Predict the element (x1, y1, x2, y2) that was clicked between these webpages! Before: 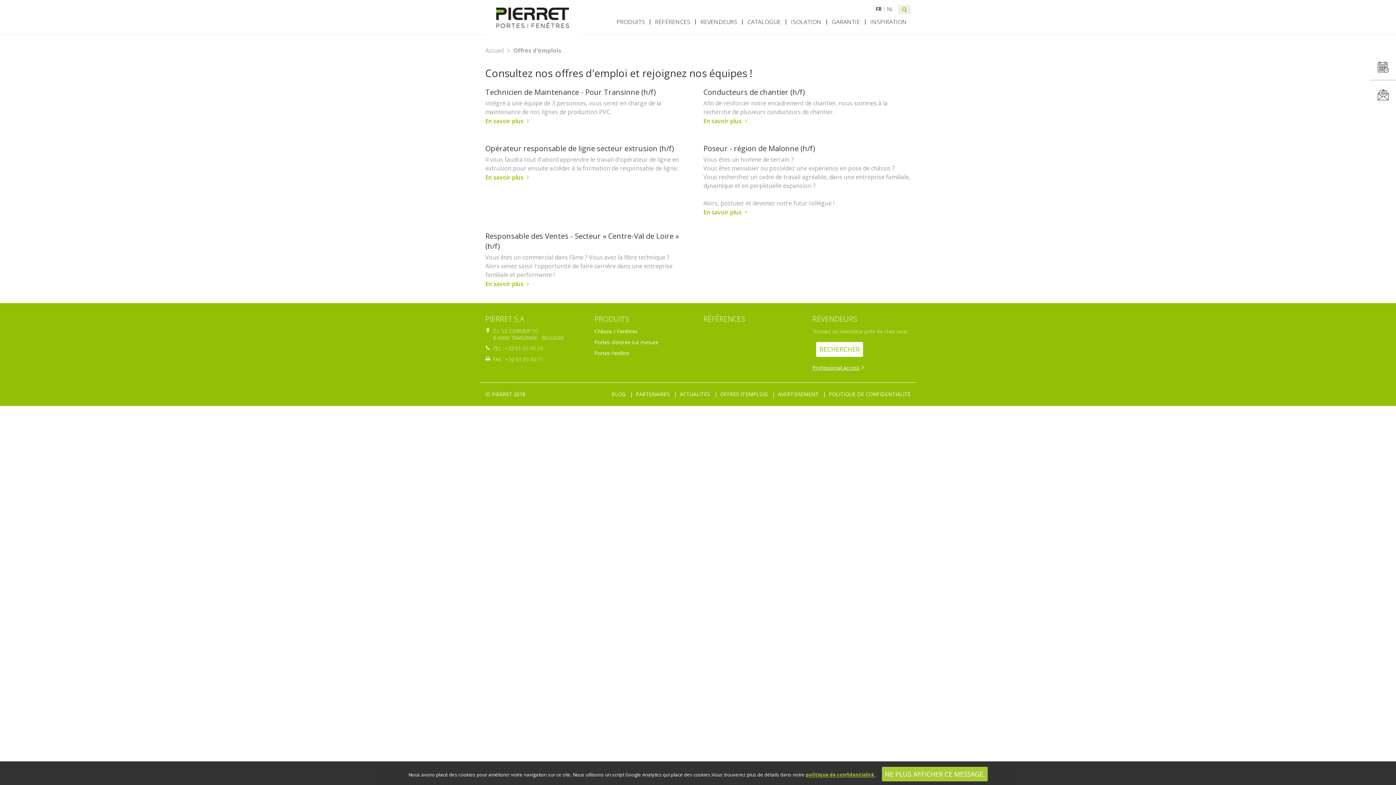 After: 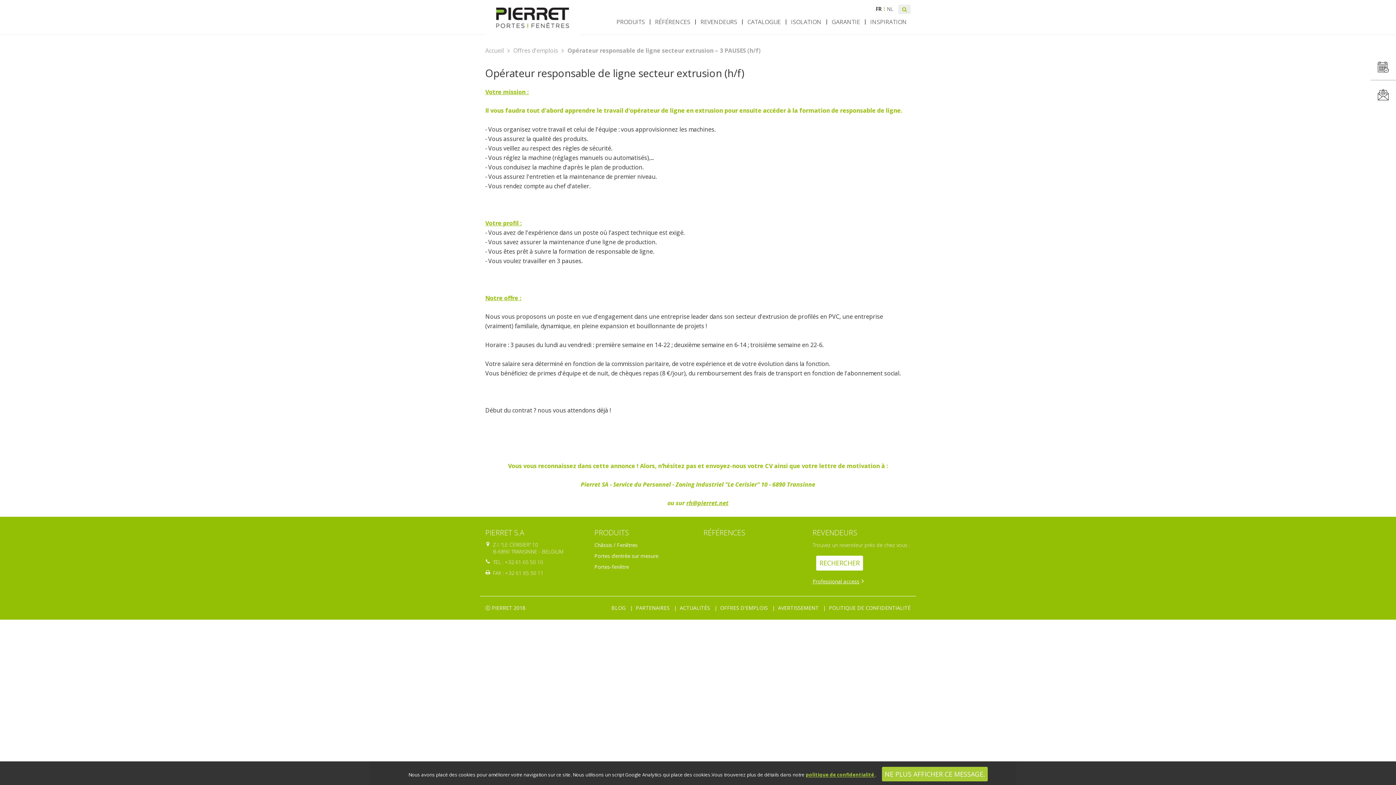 Action: bbox: (485, 173, 530, 181) label: En savoir plus 